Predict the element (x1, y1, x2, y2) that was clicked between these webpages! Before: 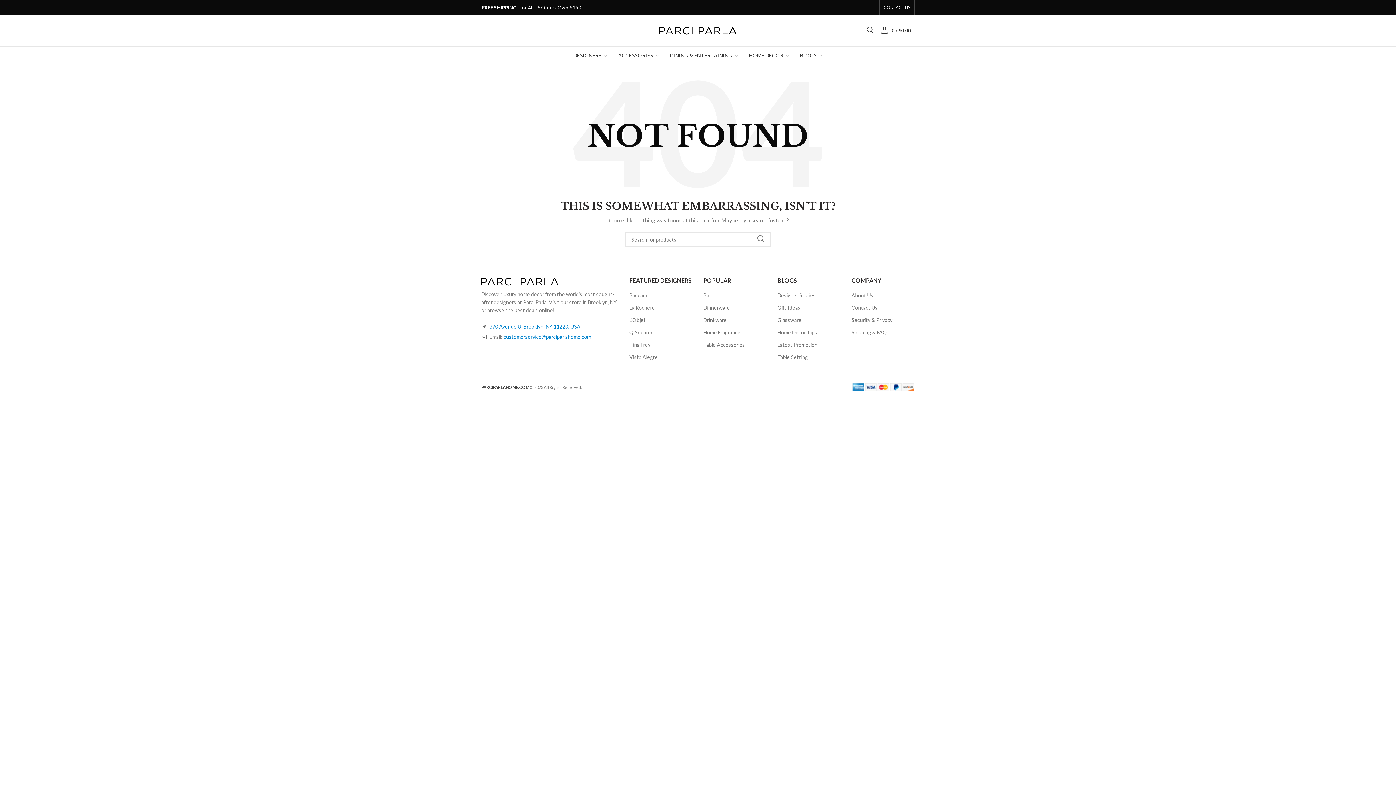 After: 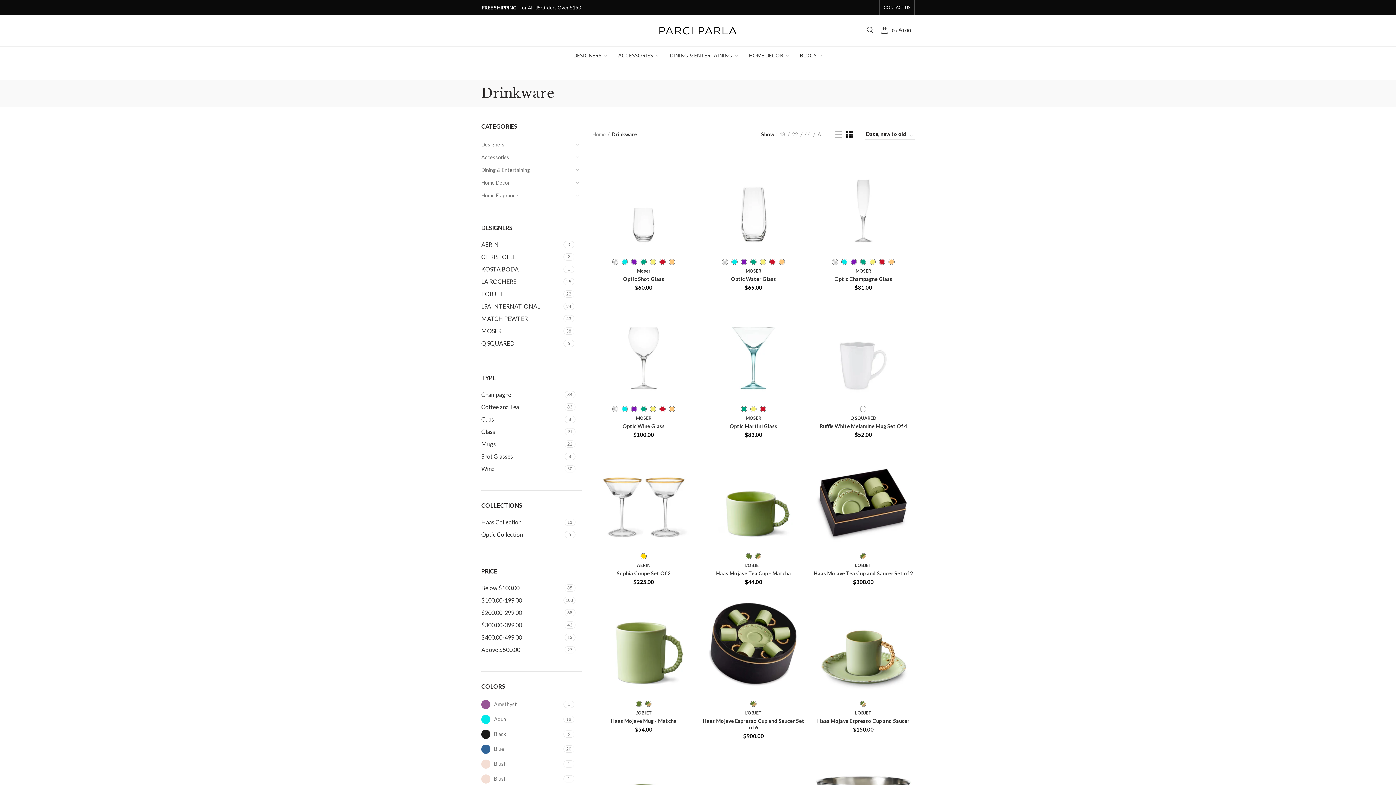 Action: label: Drinkware bbox: (703, 317, 726, 323)